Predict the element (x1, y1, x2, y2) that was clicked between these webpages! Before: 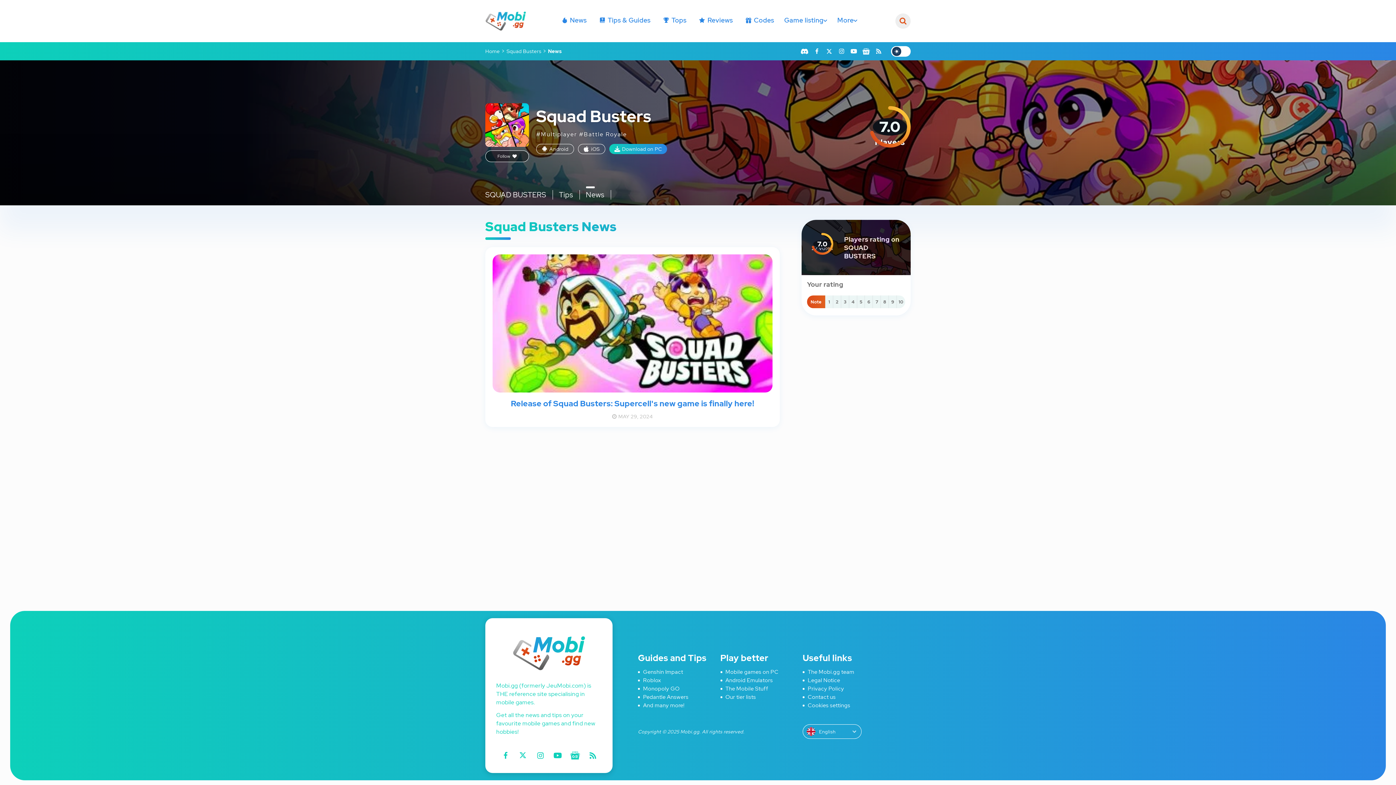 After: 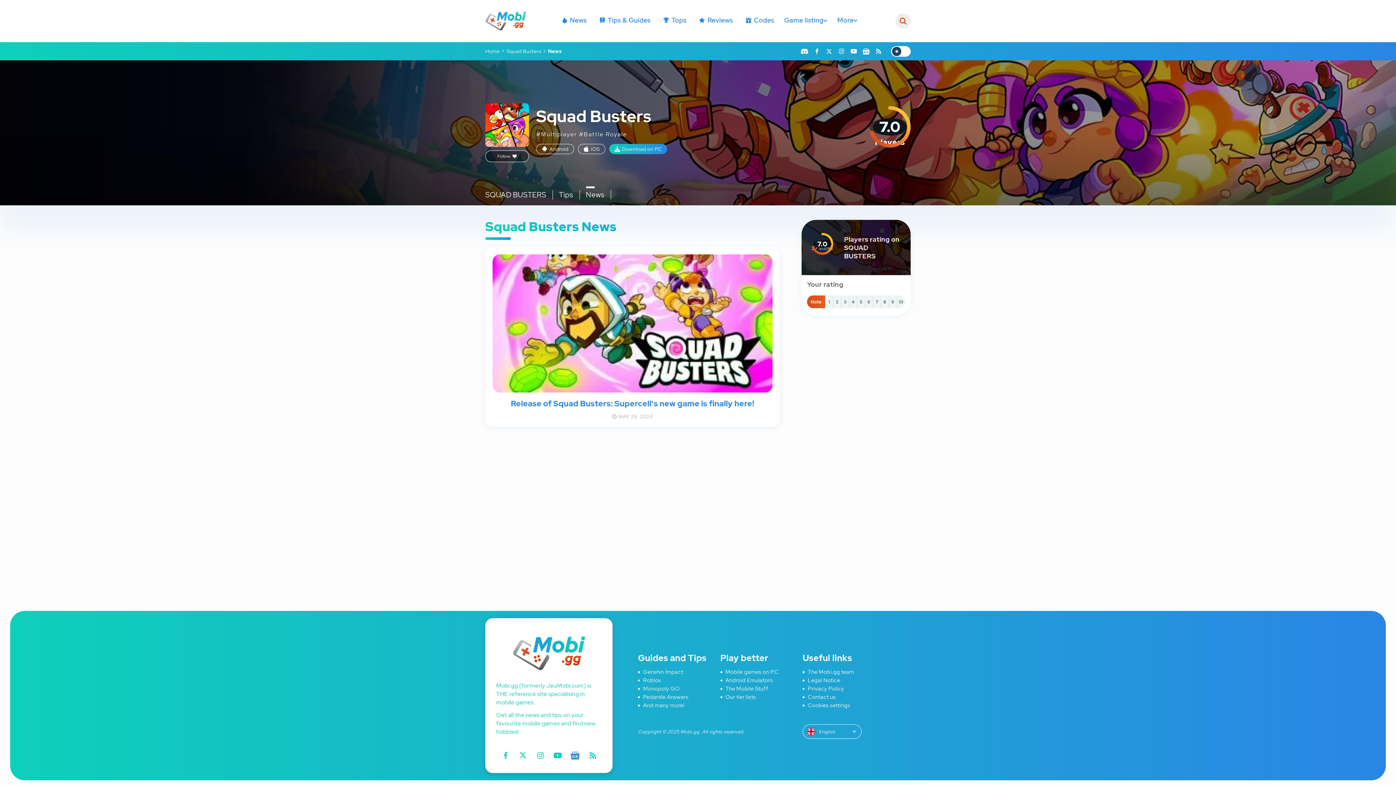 Action: label: google bbox: (568, 749, 582, 762)